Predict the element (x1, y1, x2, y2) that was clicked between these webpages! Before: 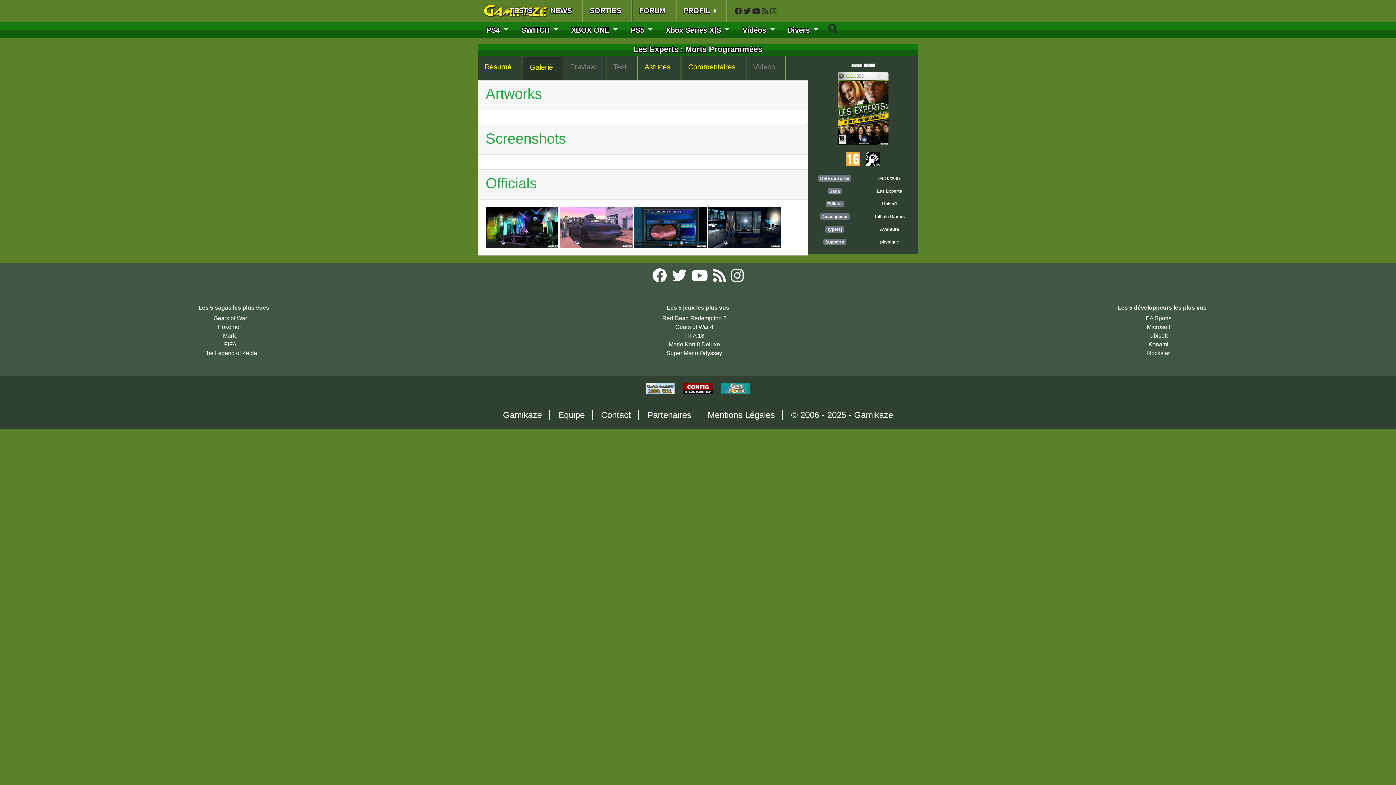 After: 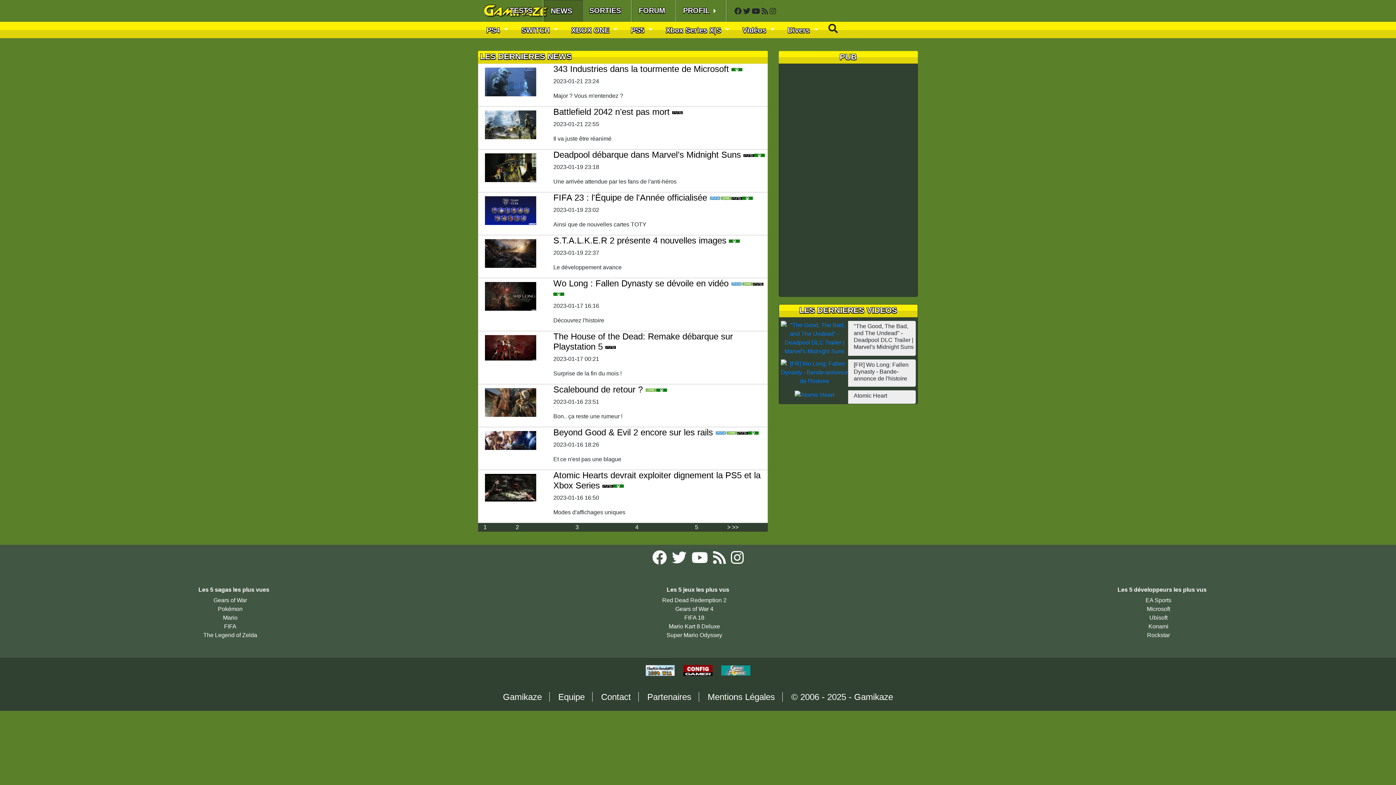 Action: bbox: (547, 2, 574, 18) label: NEWS